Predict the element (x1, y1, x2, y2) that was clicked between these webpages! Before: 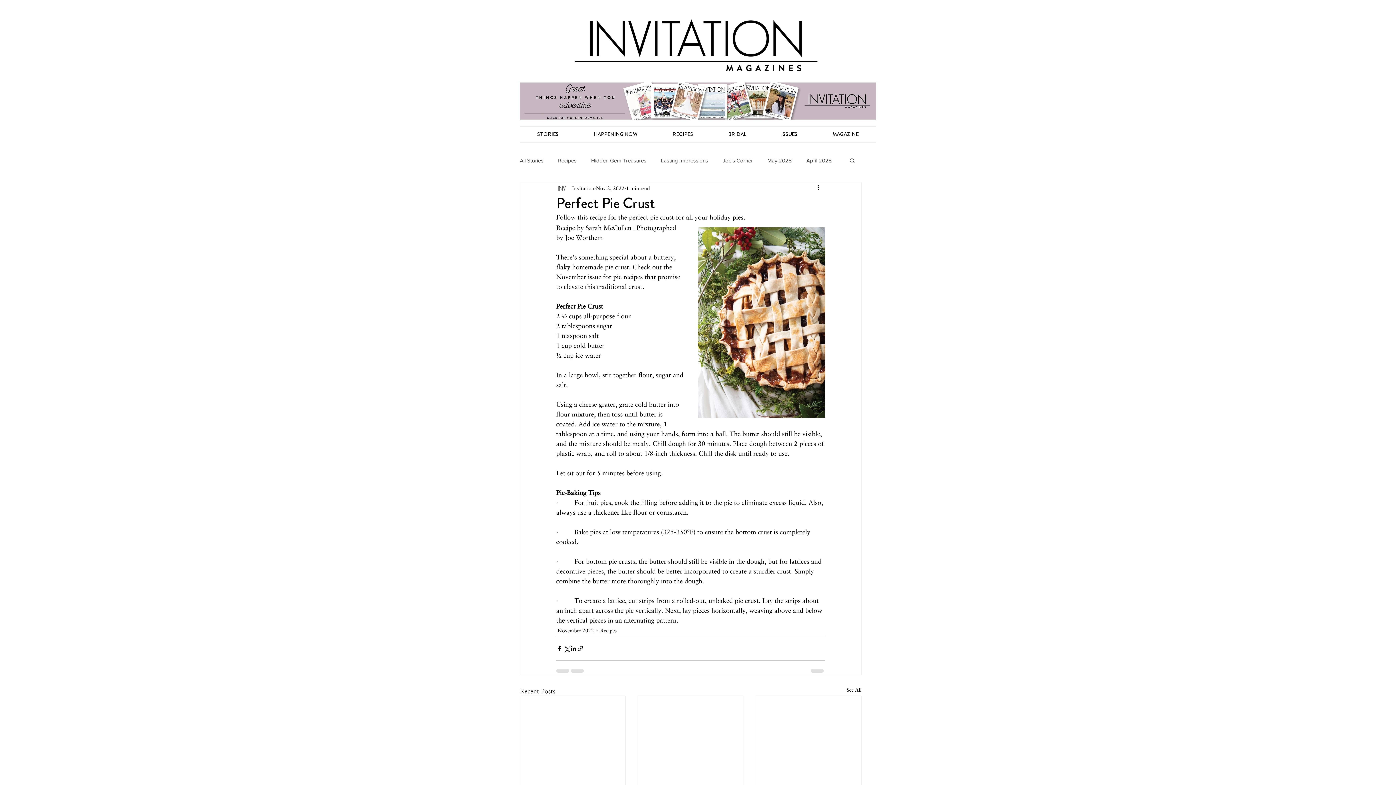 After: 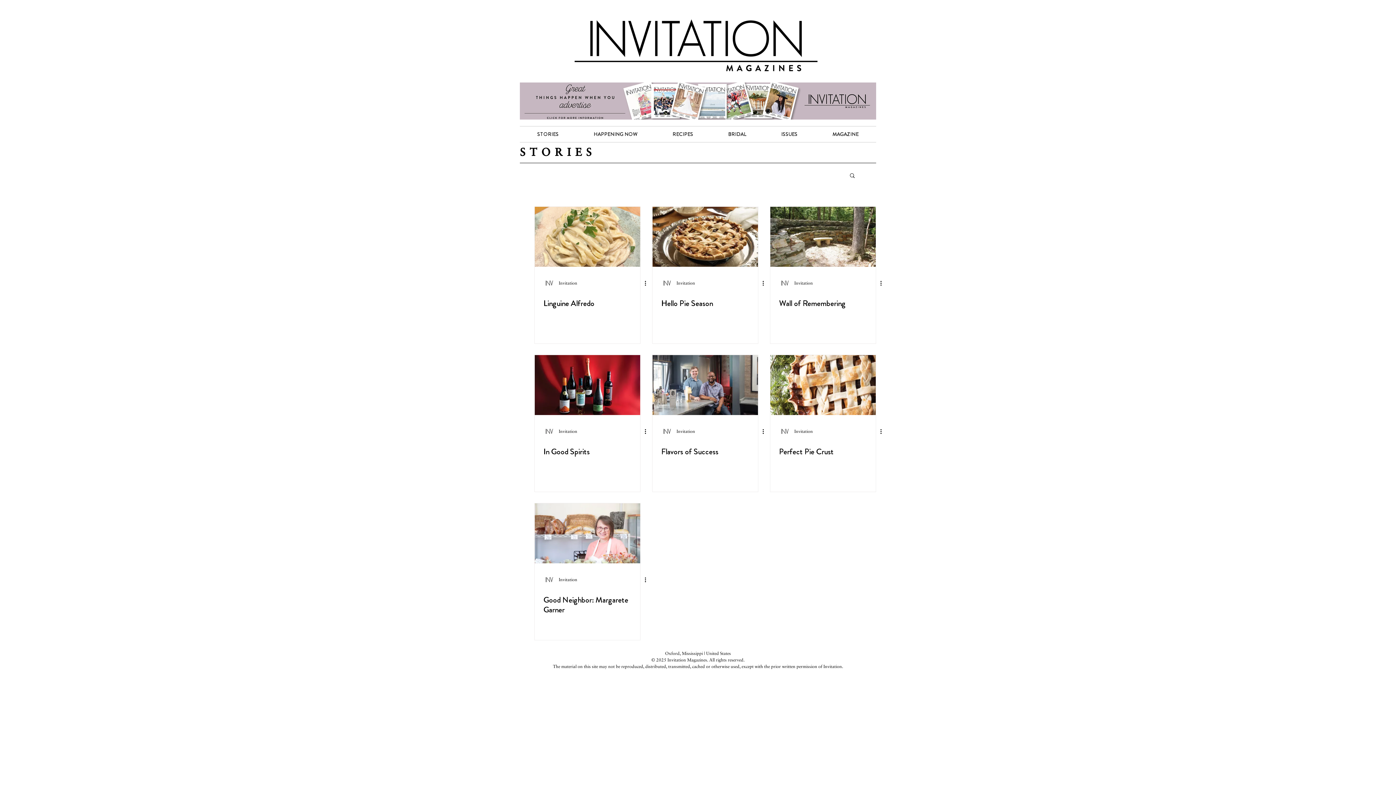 Action: bbox: (557, 627, 594, 634) label: November 2022